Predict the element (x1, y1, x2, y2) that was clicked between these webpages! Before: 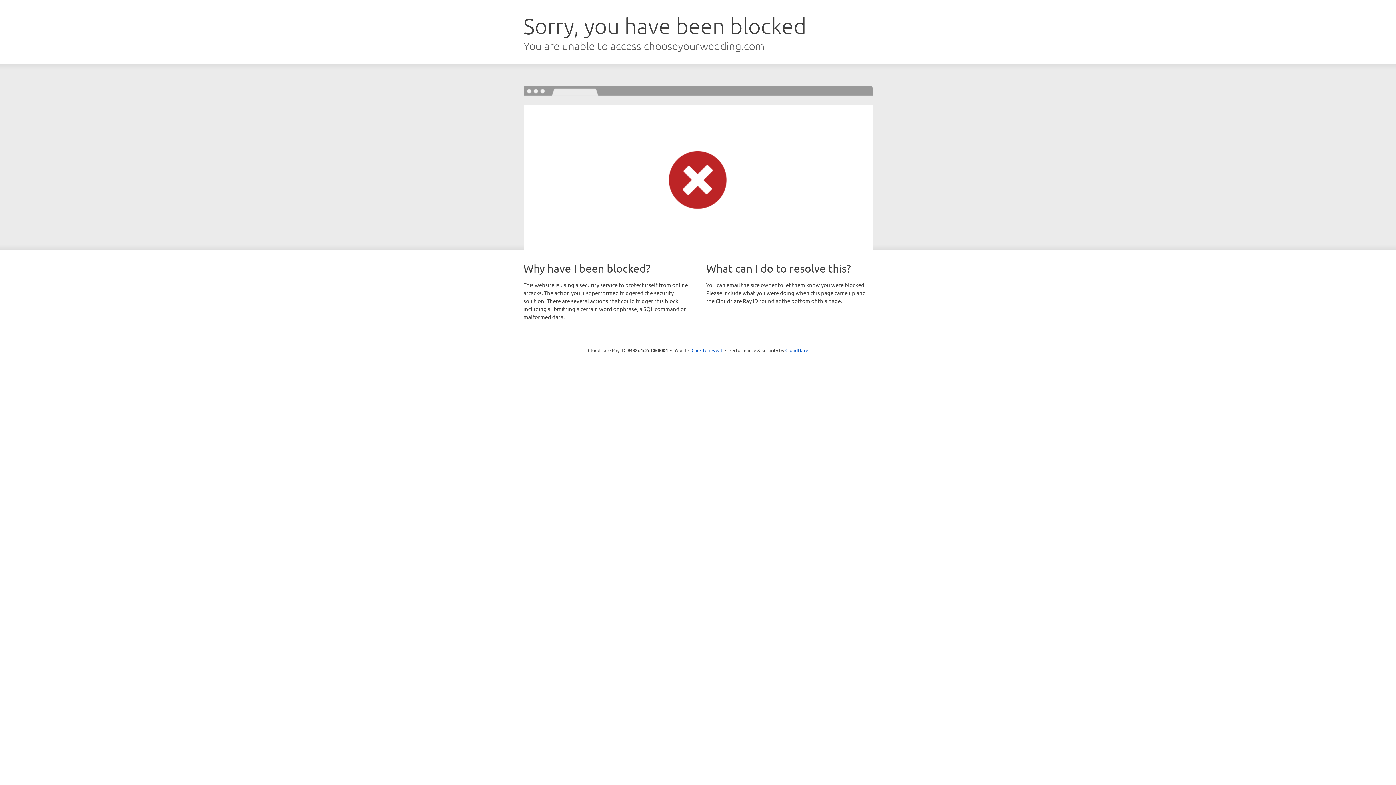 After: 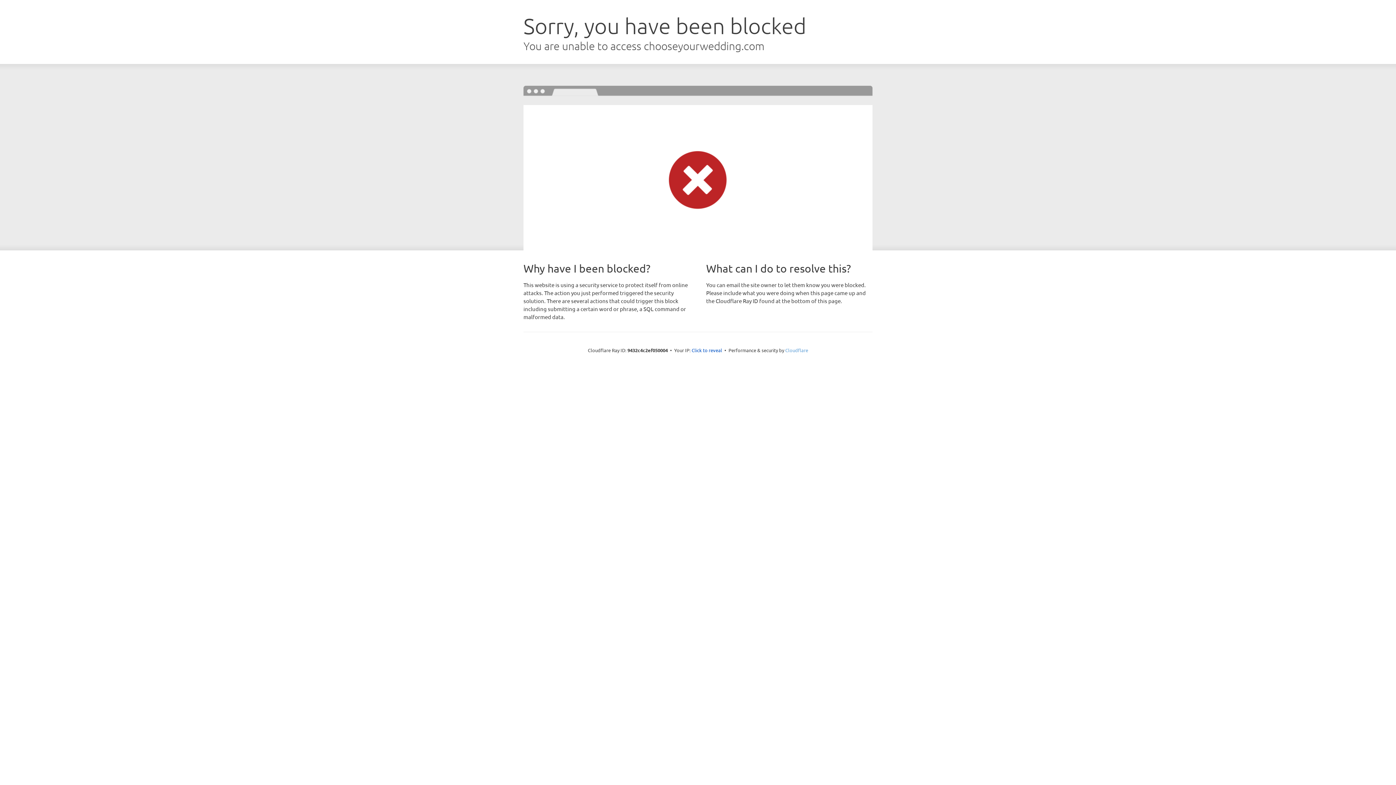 Action: label: Cloudflare bbox: (785, 347, 808, 353)